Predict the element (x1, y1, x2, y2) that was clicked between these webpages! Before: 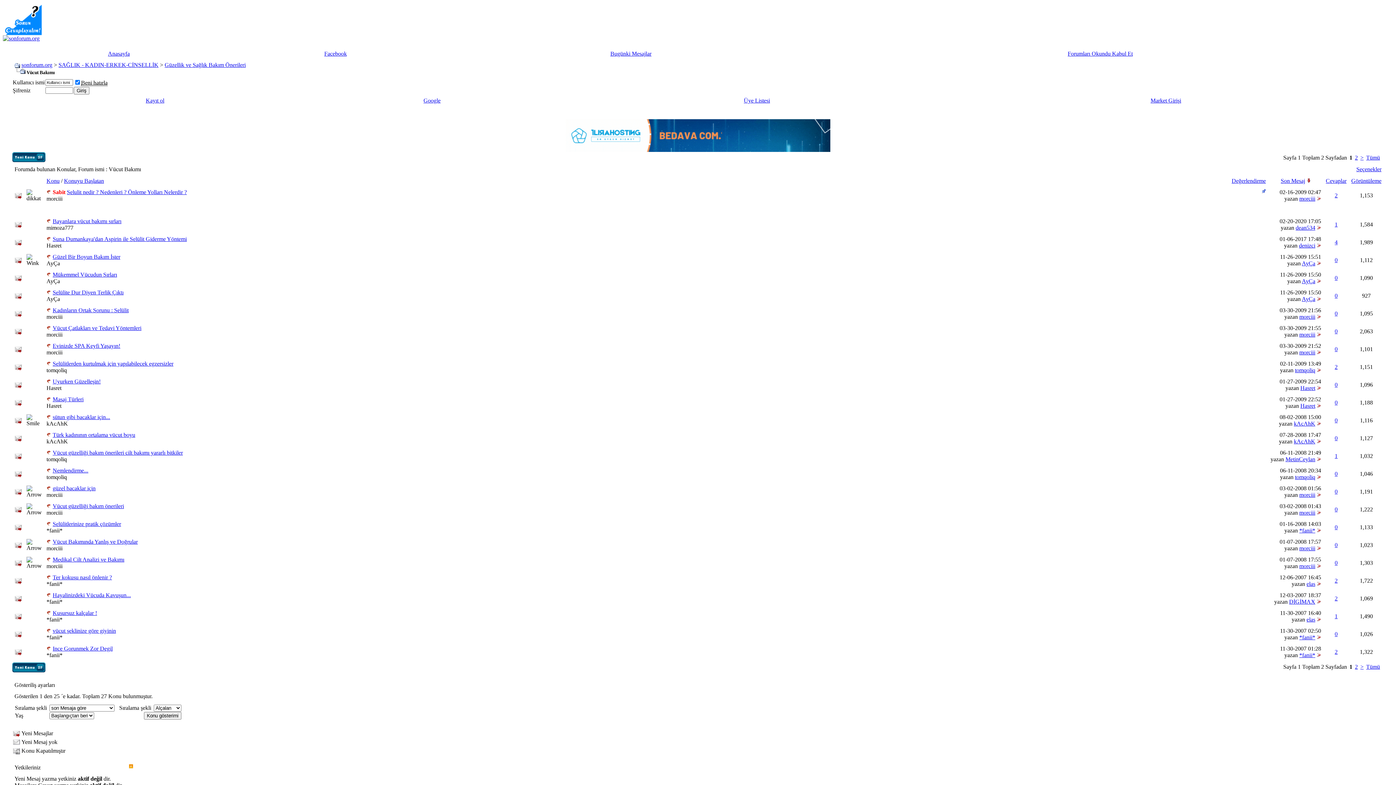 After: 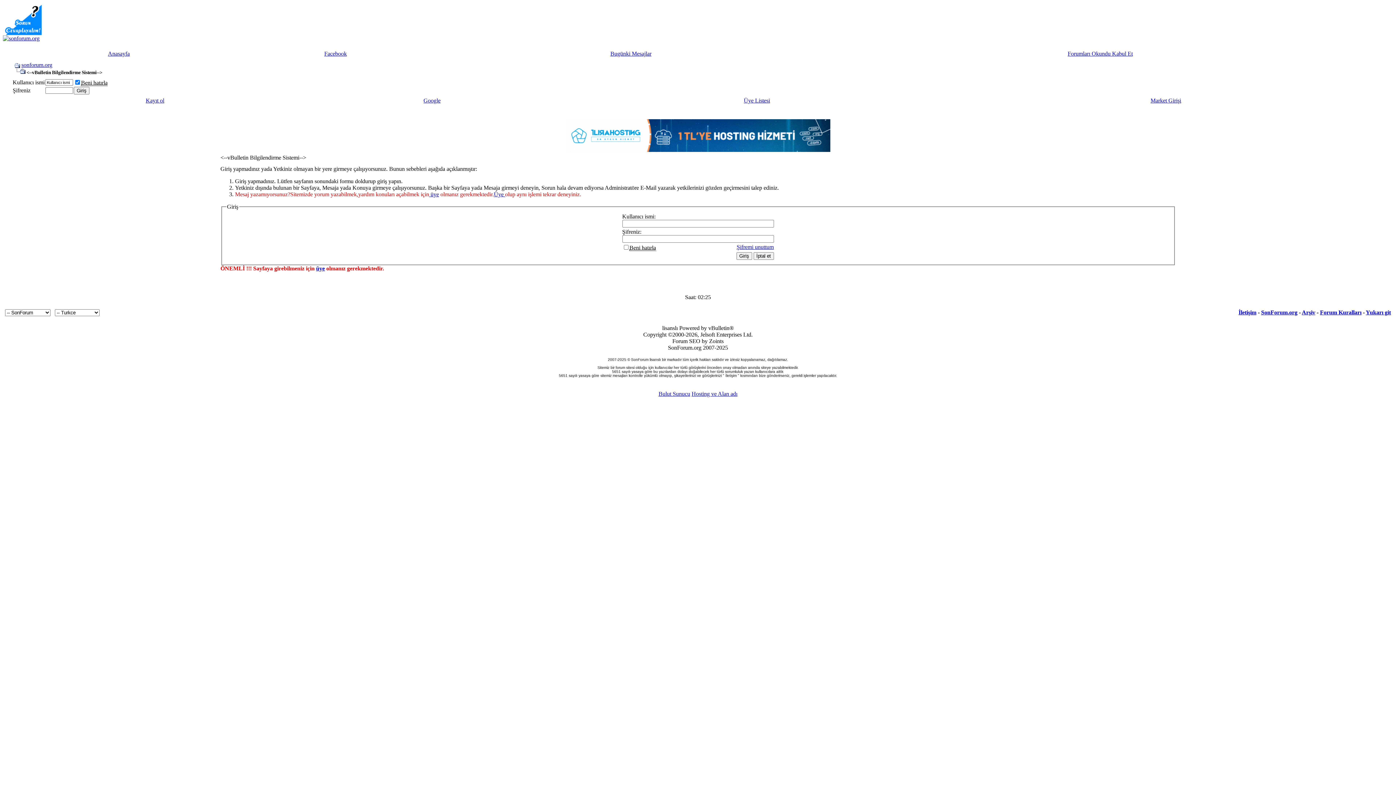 Action: label: morciii bbox: (1299, 195, 1315, 201)